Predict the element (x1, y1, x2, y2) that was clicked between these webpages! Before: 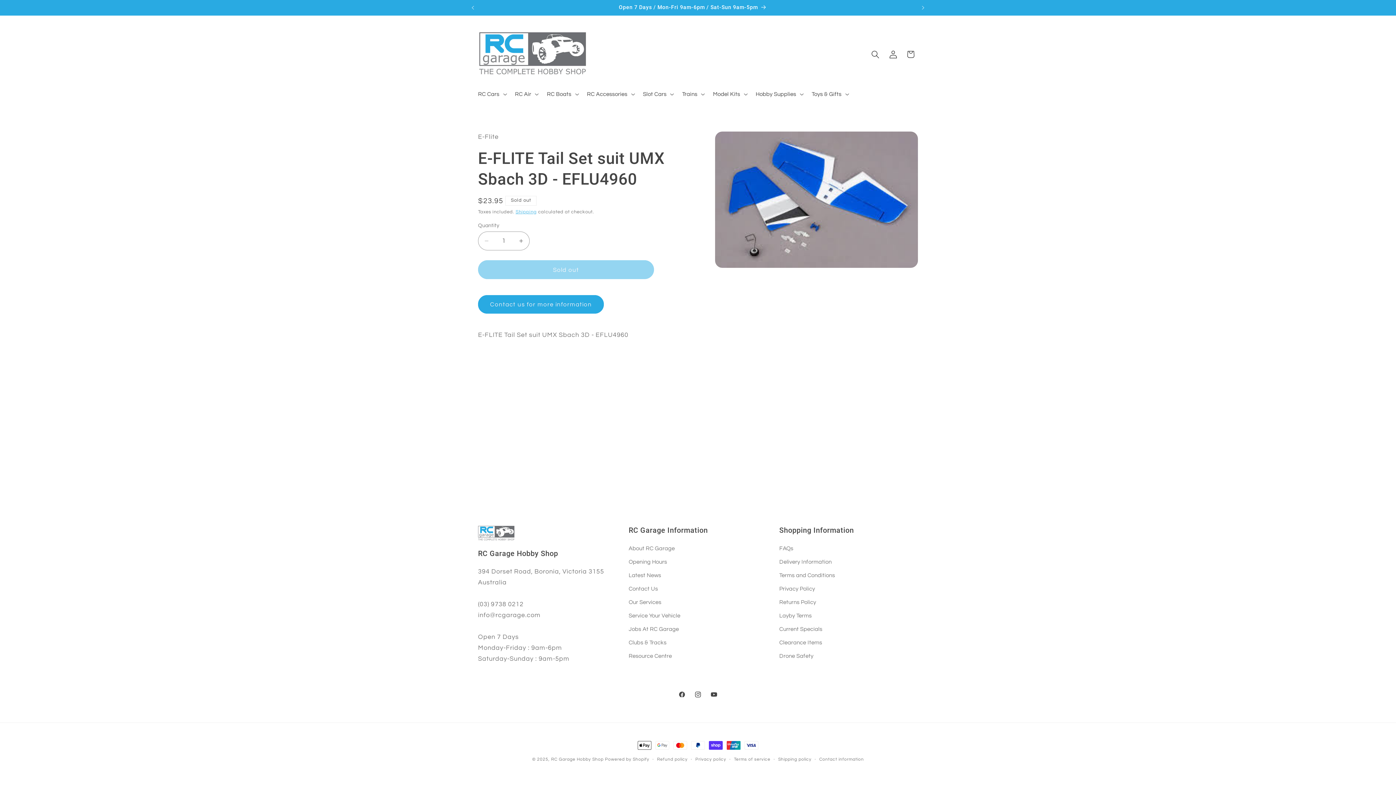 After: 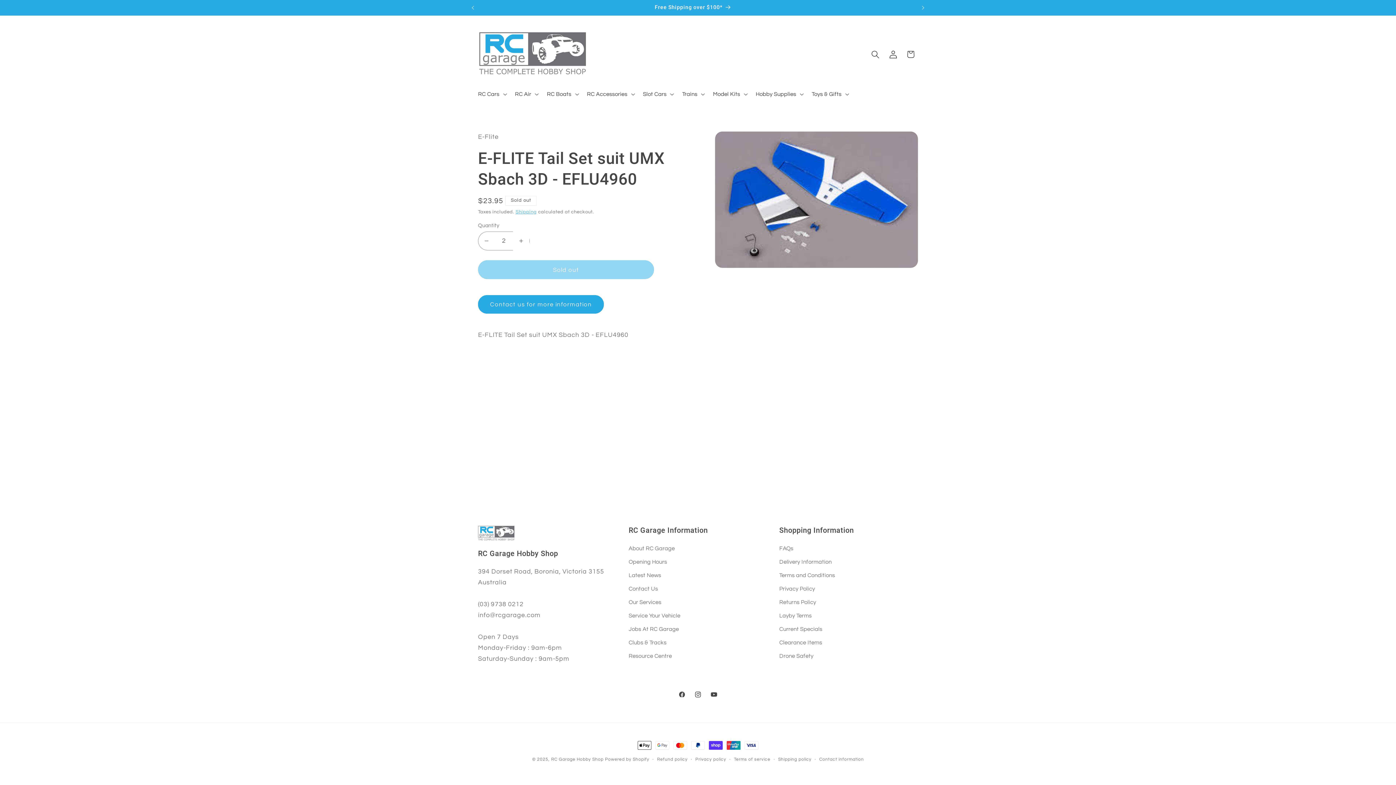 Action: bbox: (513, 231, 529, 250) label: Increase quantity for E-FLITE Tail Set suit UMX Sbach 3D - EFLU4960